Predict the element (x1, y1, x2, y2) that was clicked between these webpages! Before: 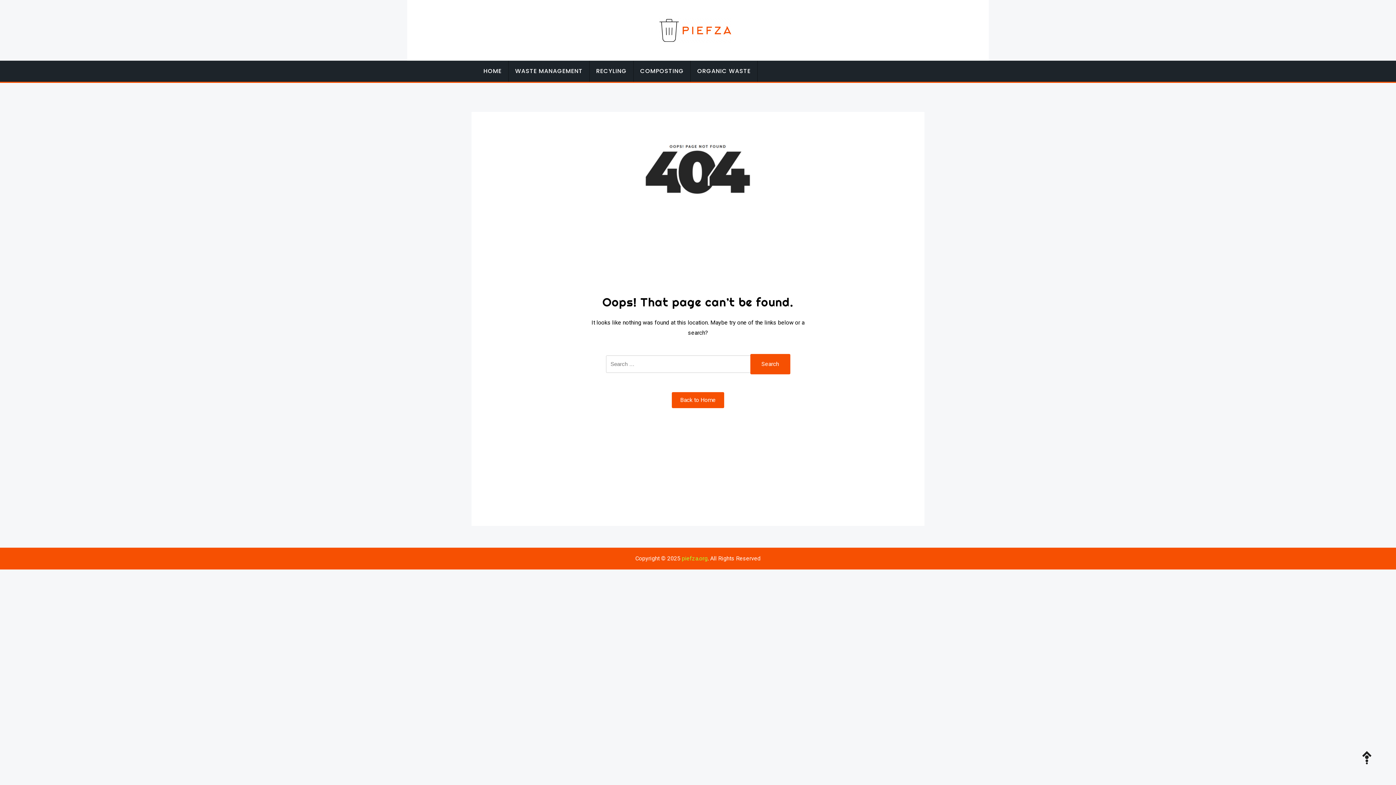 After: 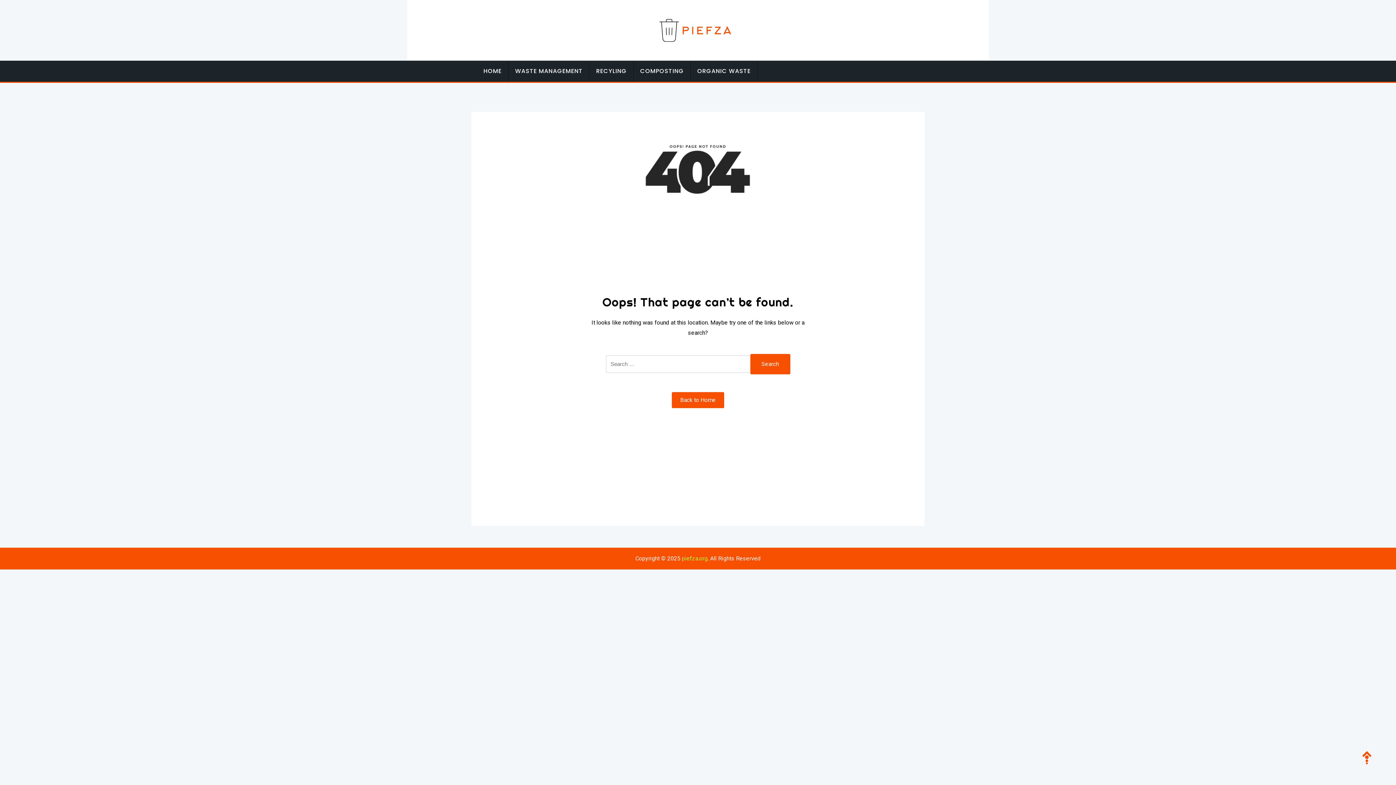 Action: bbox: (1356, 738, 1389, 778)